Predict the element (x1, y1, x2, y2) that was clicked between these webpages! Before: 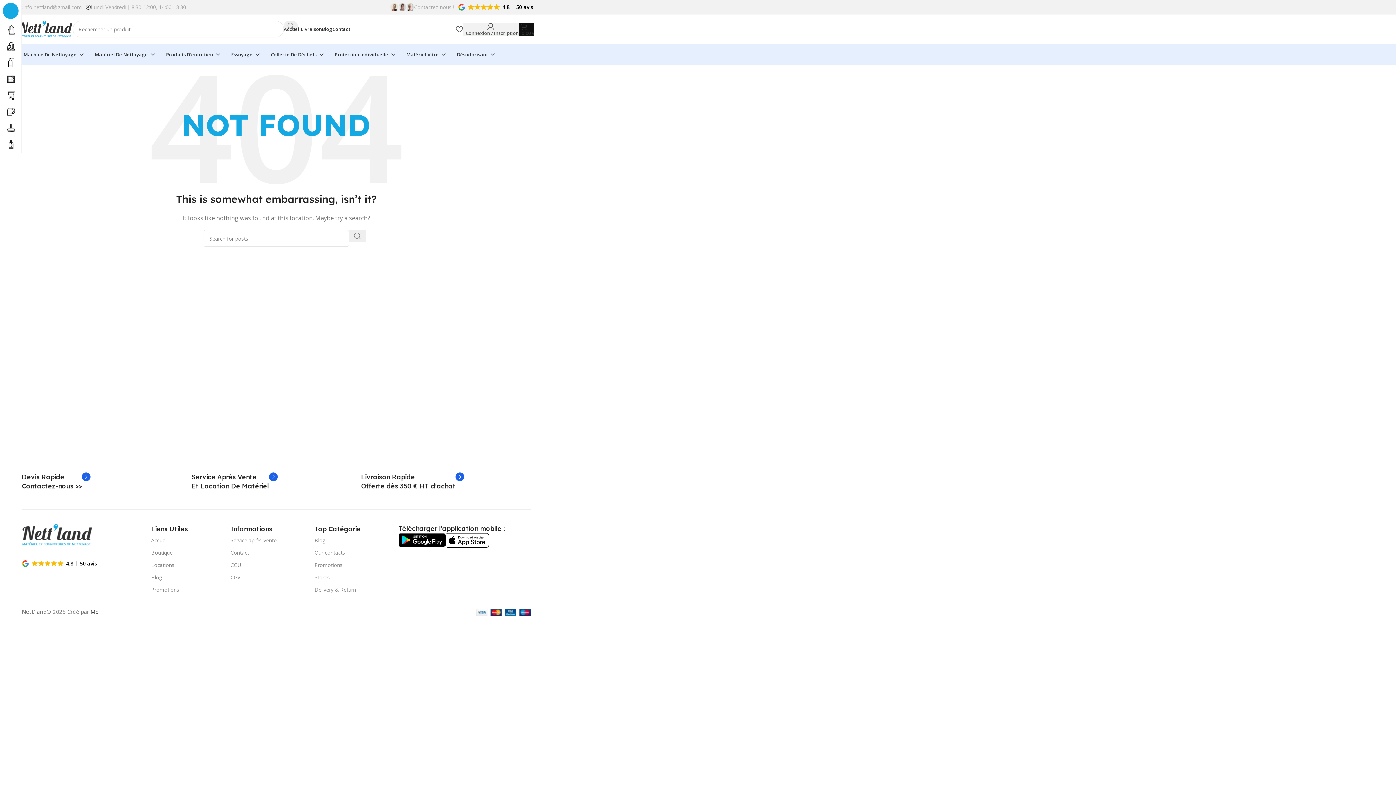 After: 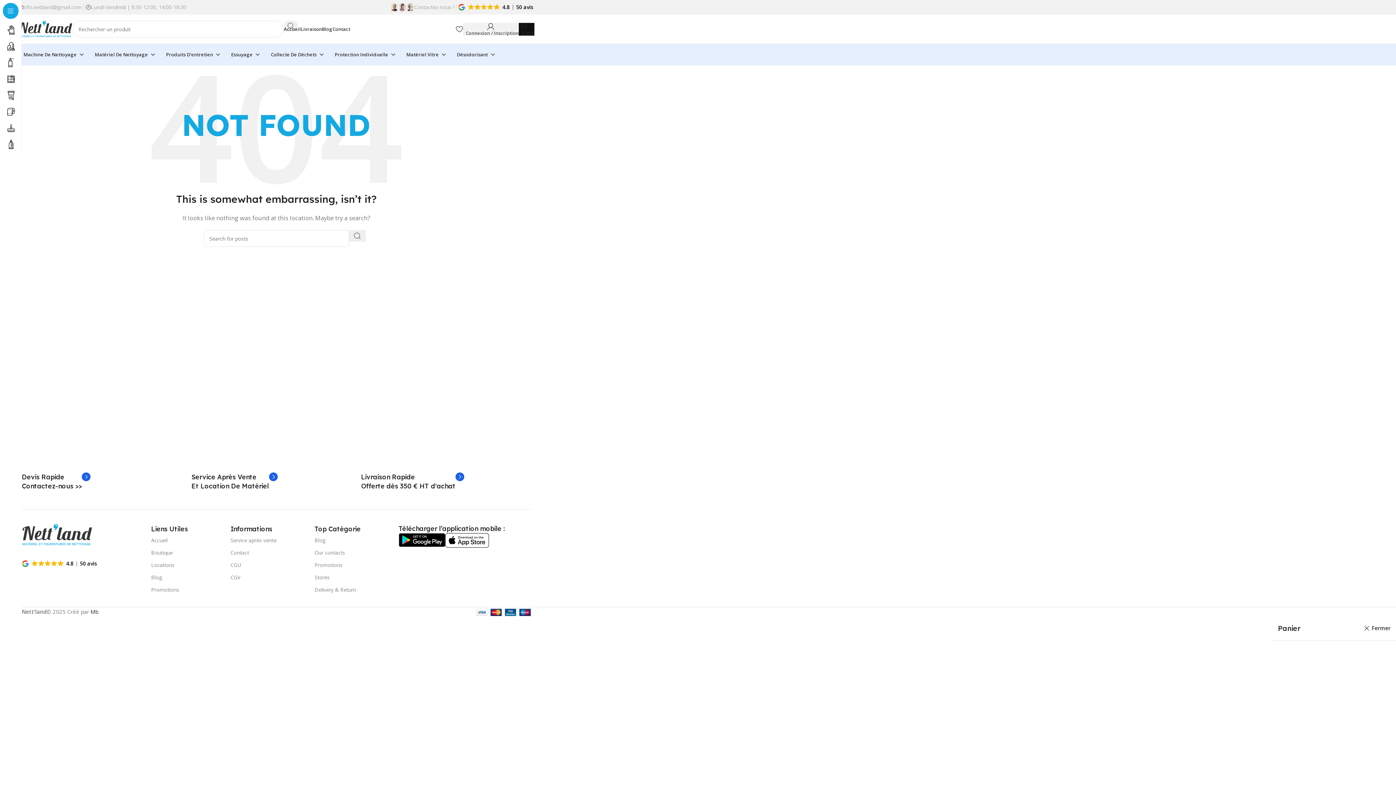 Action: bbox: (518, 21, 534, 36) label: 0
0,00 €